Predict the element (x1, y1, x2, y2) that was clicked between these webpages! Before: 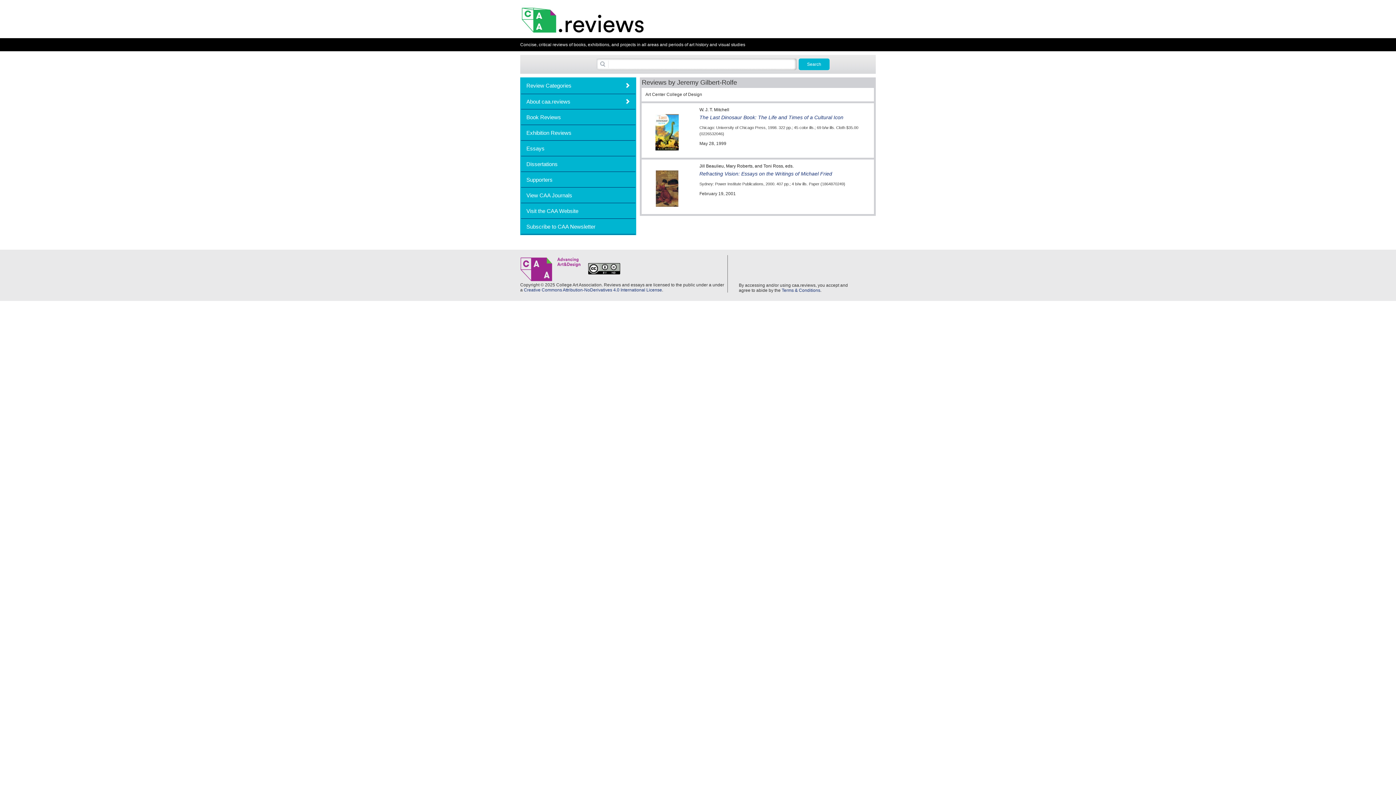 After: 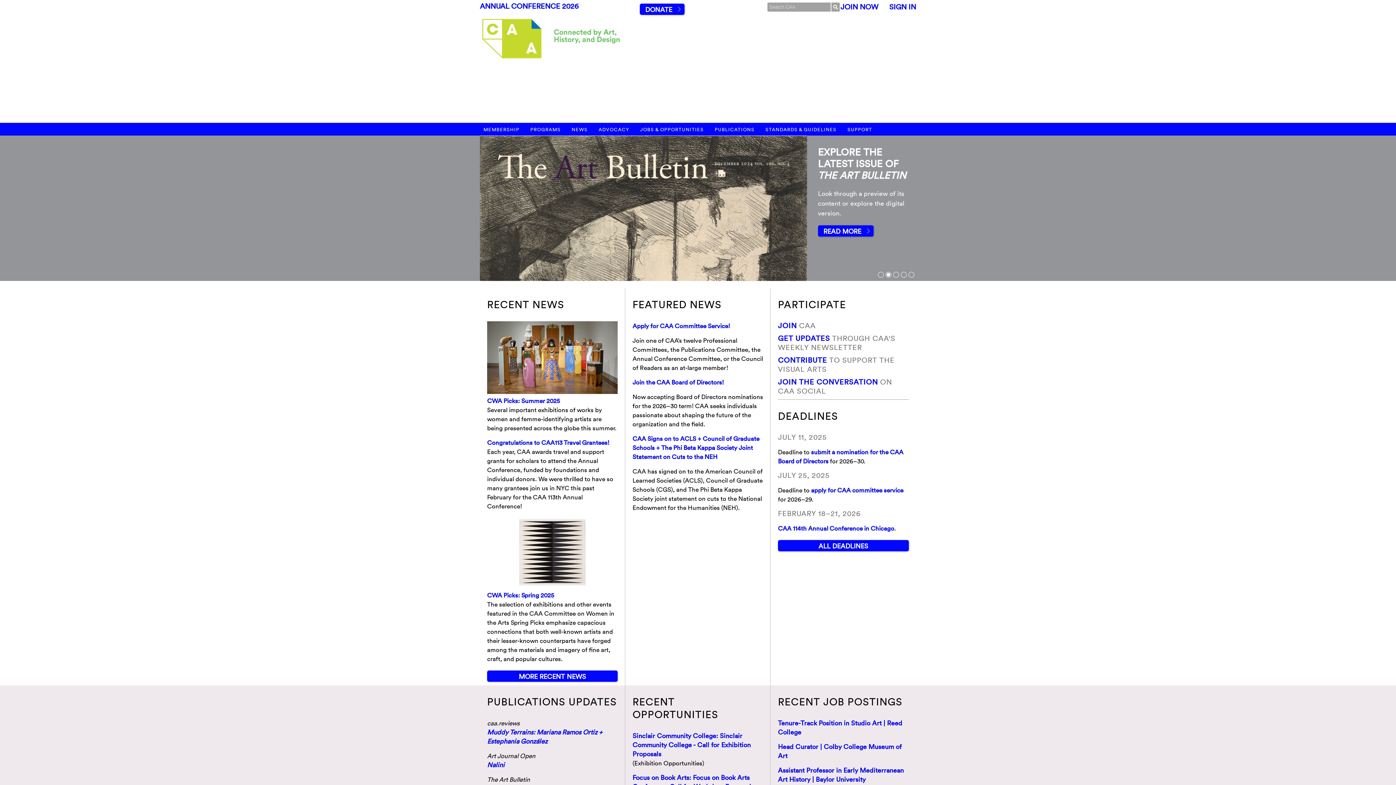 Action: bbox: (520, 266, 581, 271)